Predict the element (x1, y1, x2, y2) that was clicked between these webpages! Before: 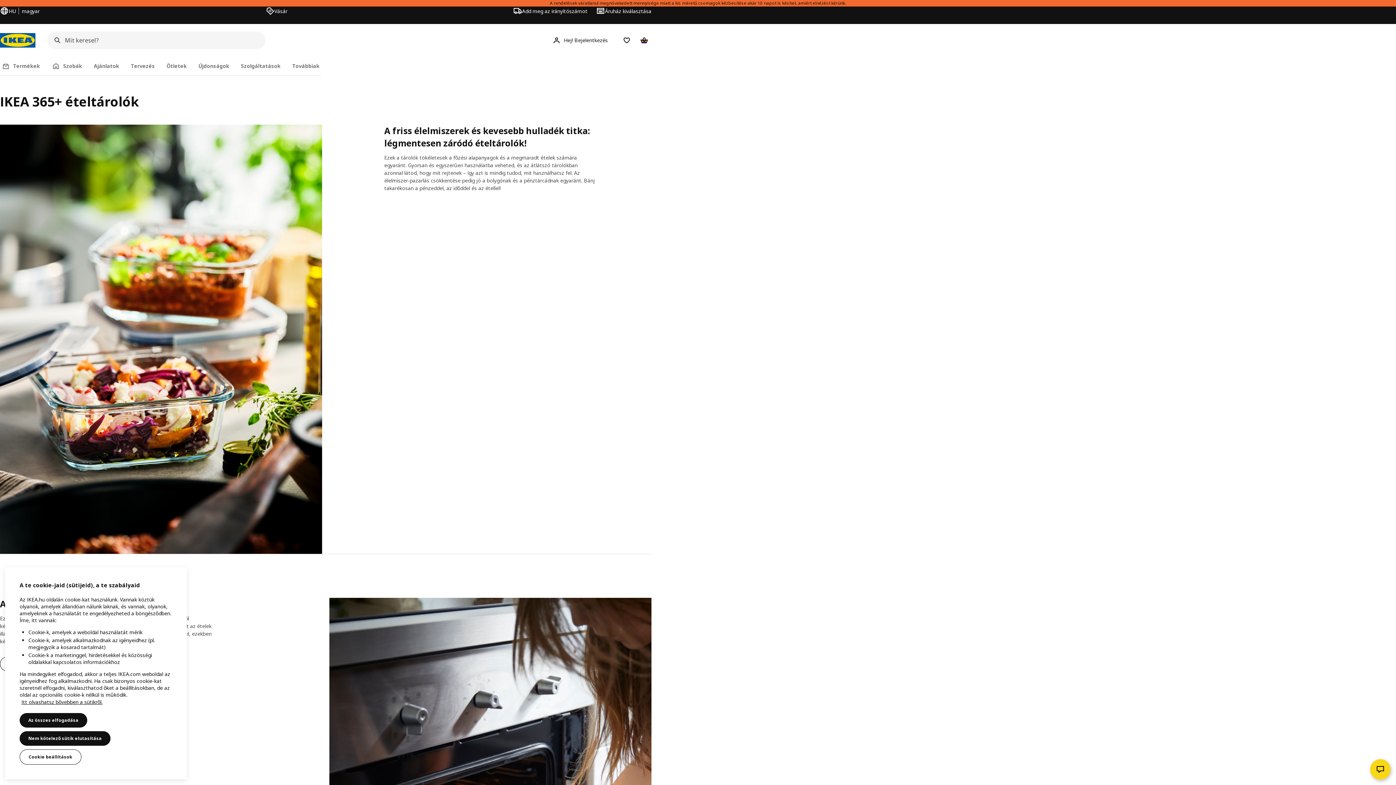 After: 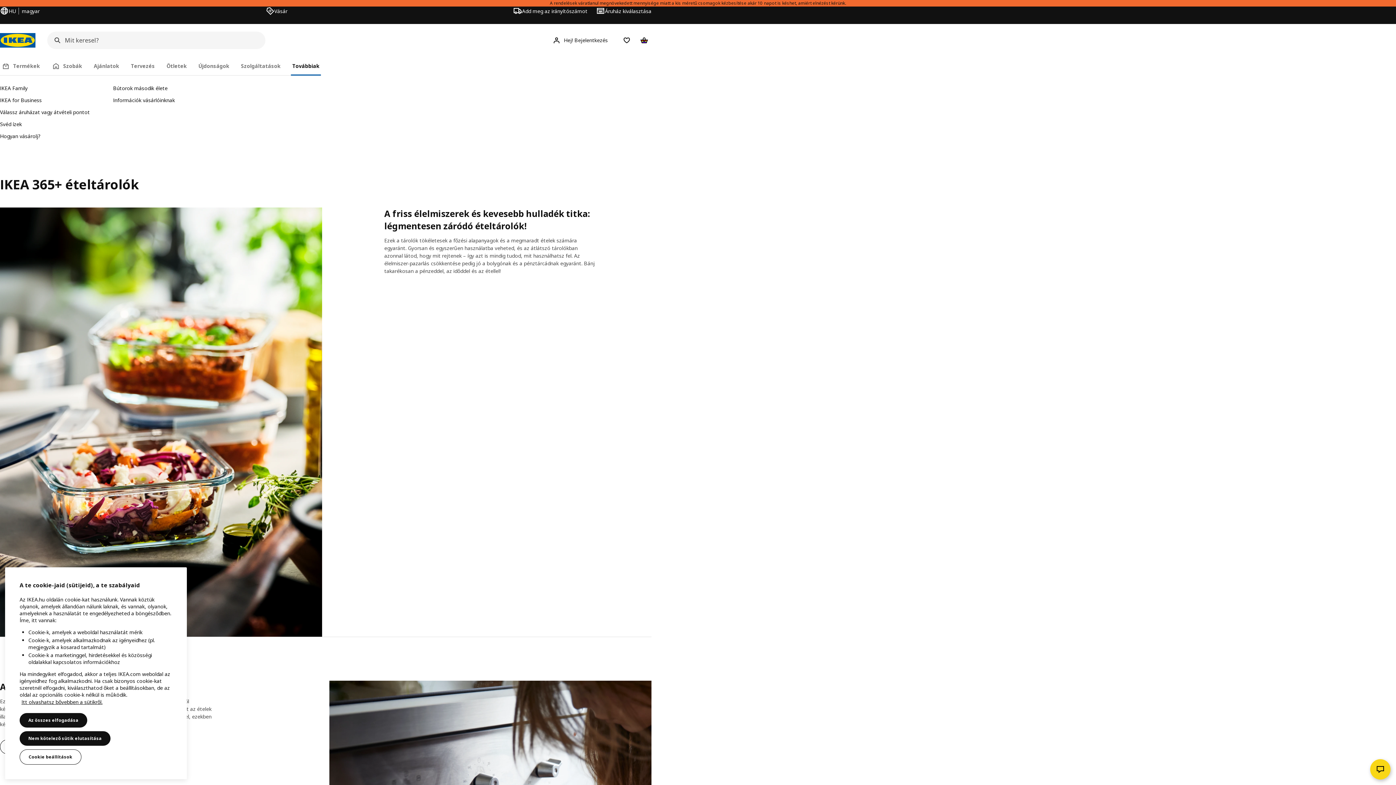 Action: bbox: (290, 56, 321, 75) label: Továbbiak